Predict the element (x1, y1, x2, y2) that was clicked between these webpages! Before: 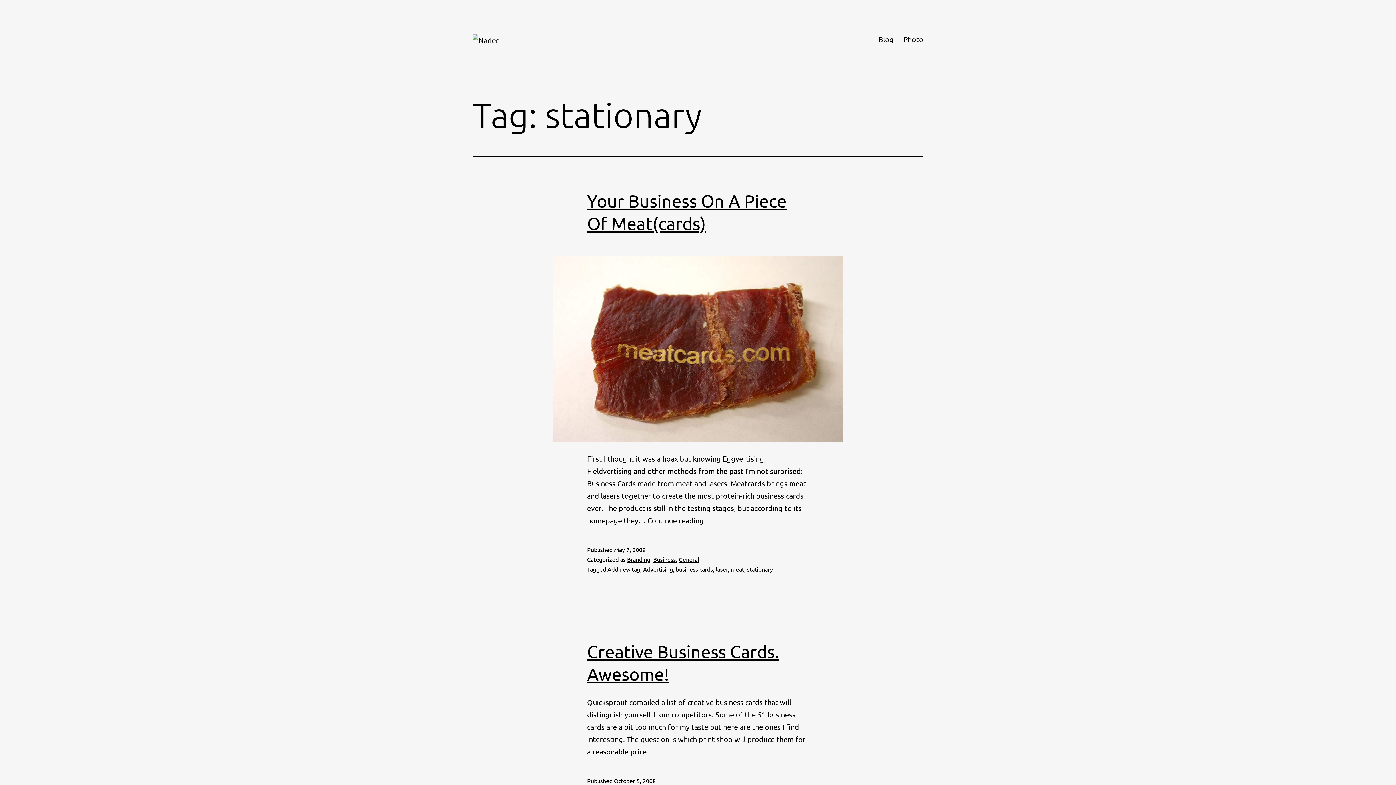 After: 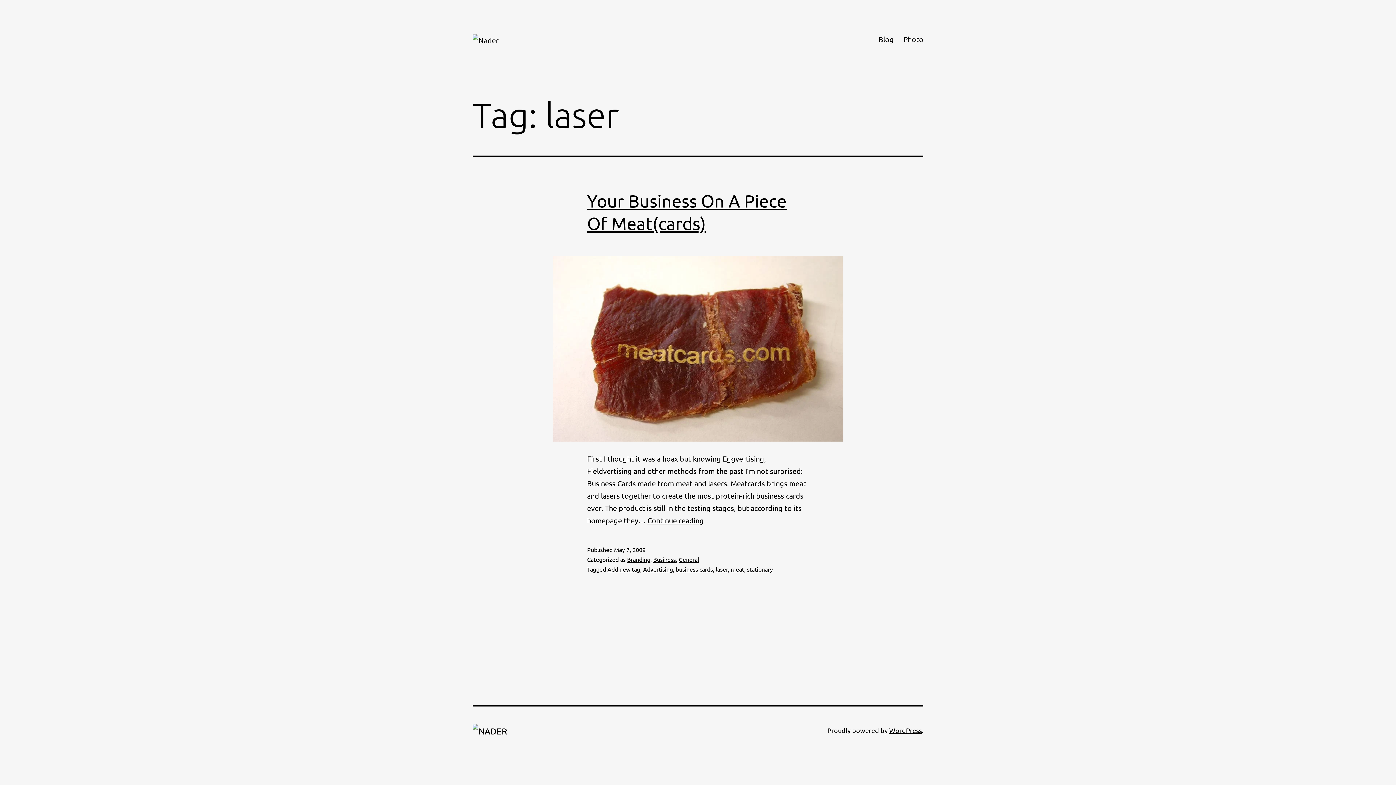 Action: label: laser bbox: (716, 565, 728, 573)